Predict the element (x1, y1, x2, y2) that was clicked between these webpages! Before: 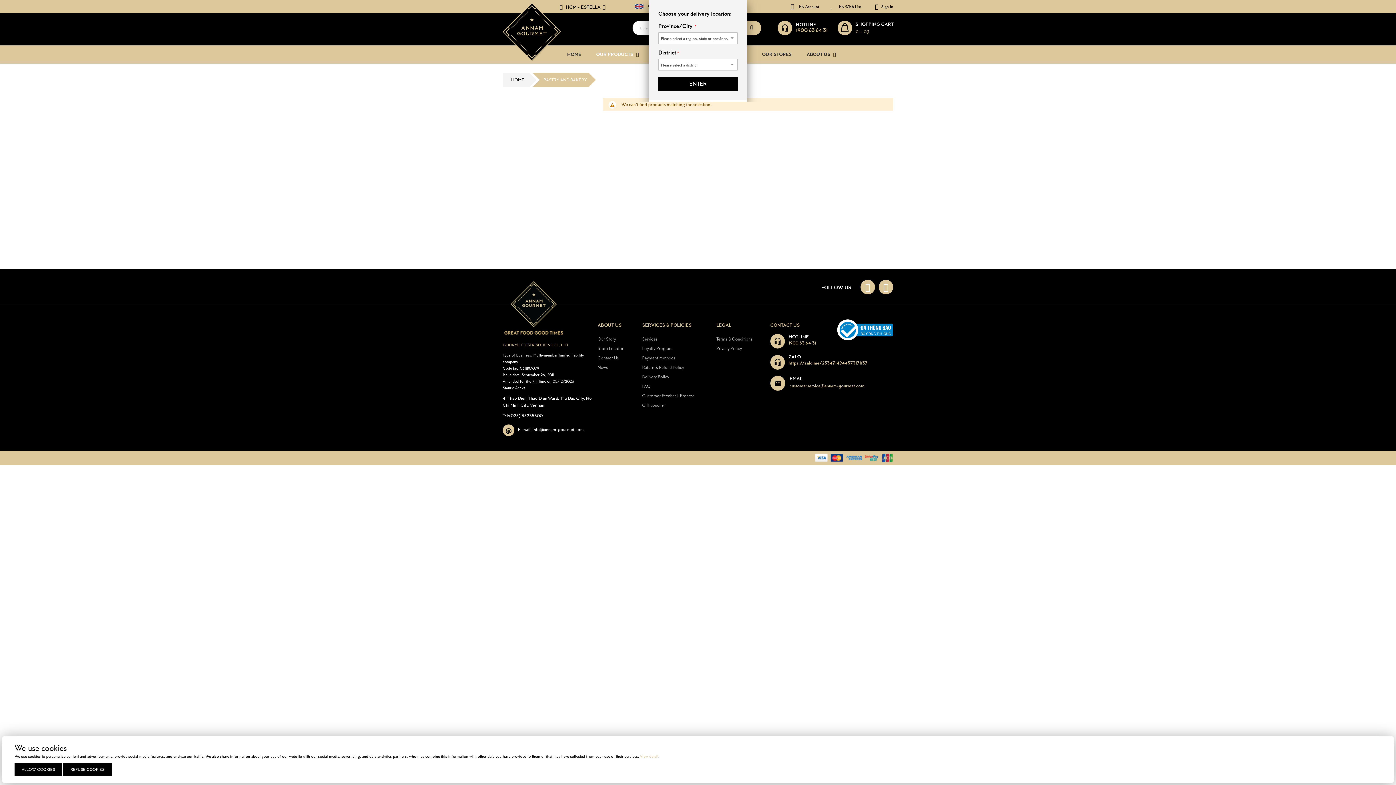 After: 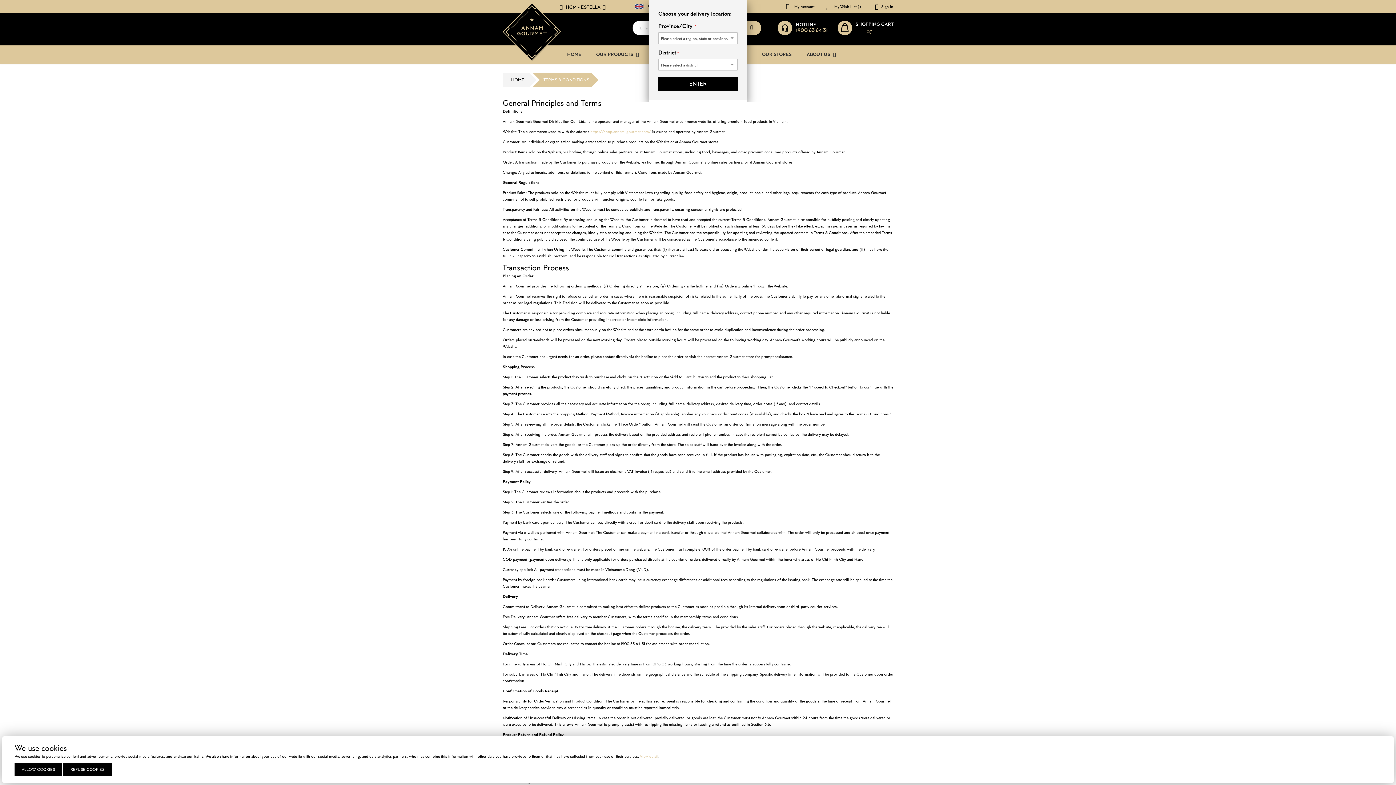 Action: bbox: (716, 344, 742, 352) label: Privacy Policy